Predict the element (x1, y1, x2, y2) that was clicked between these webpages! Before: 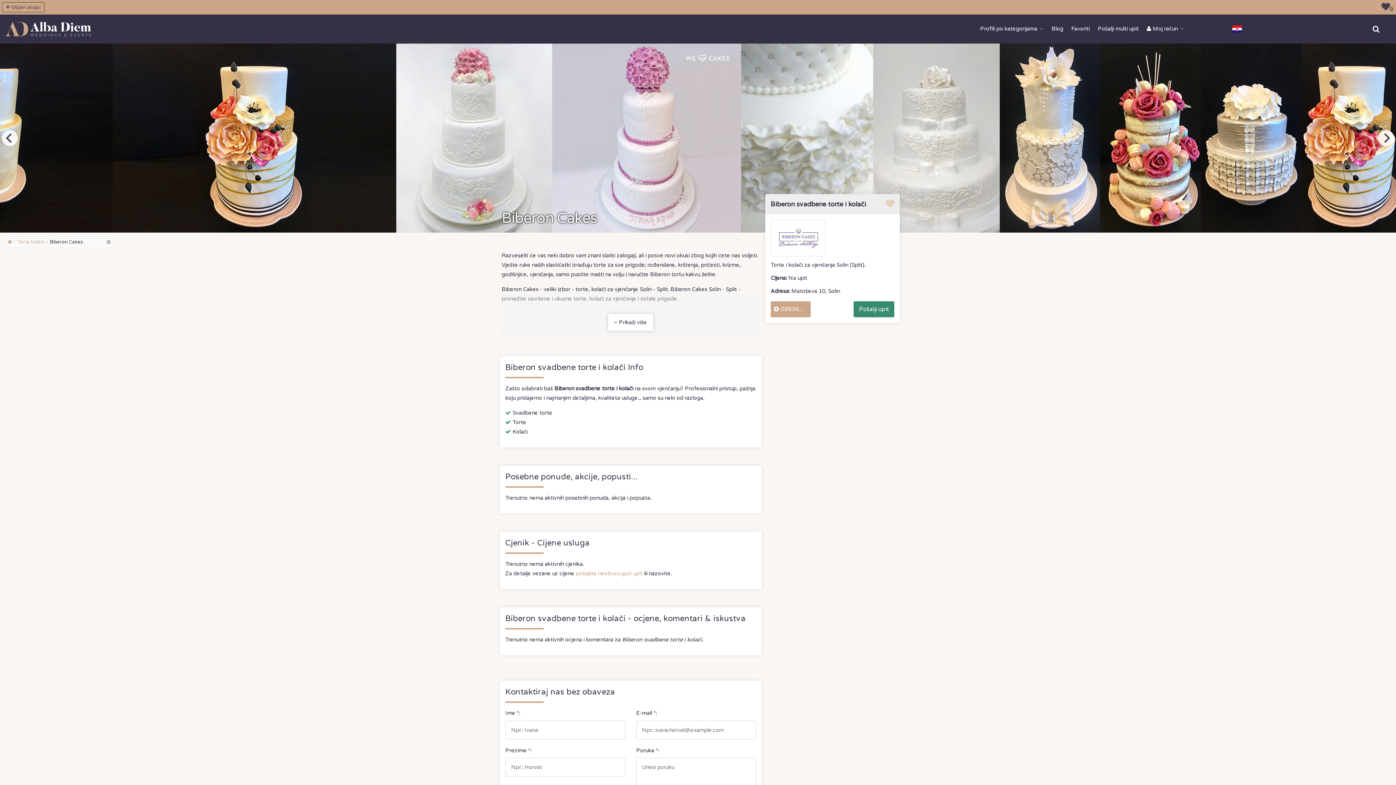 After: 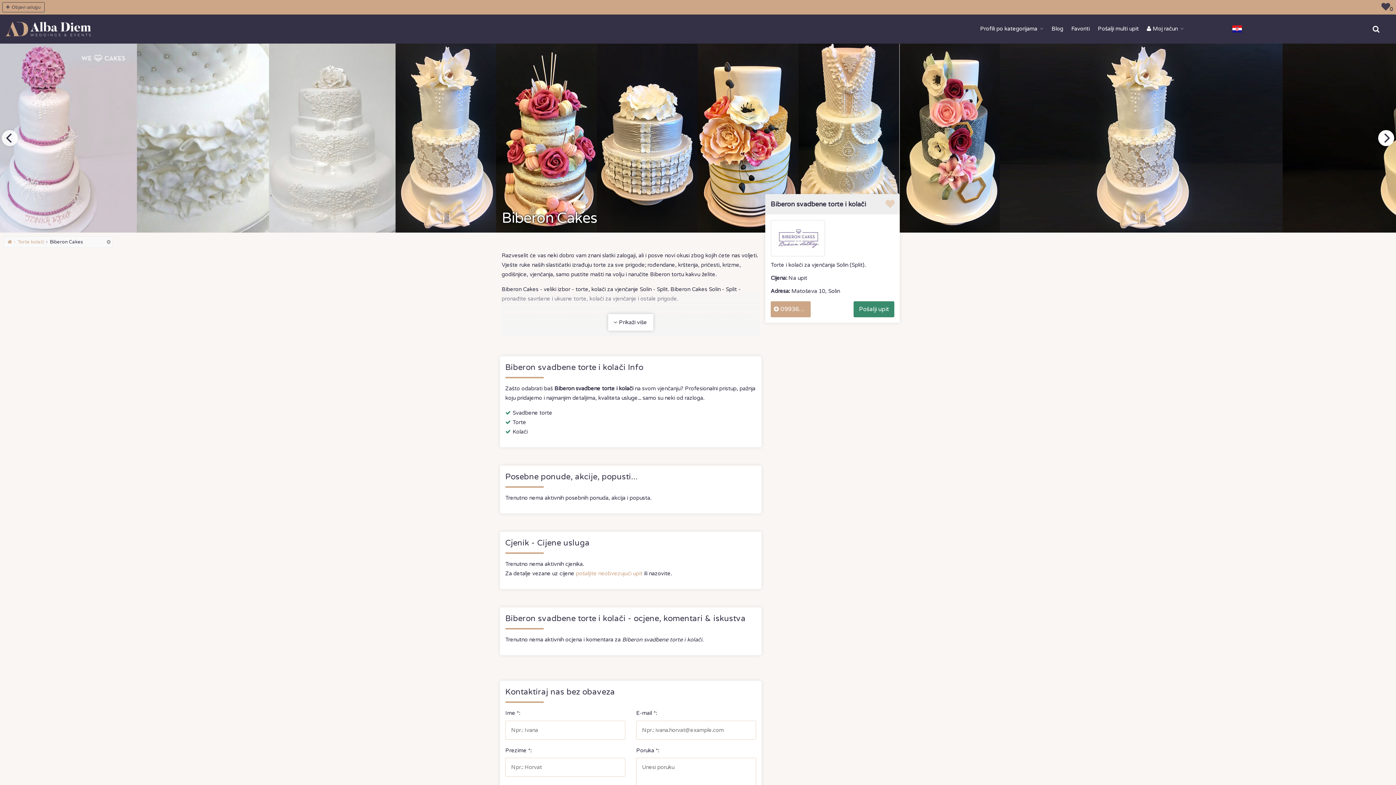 Action: label: Next bbox: (1378, 130, 1394, 146)